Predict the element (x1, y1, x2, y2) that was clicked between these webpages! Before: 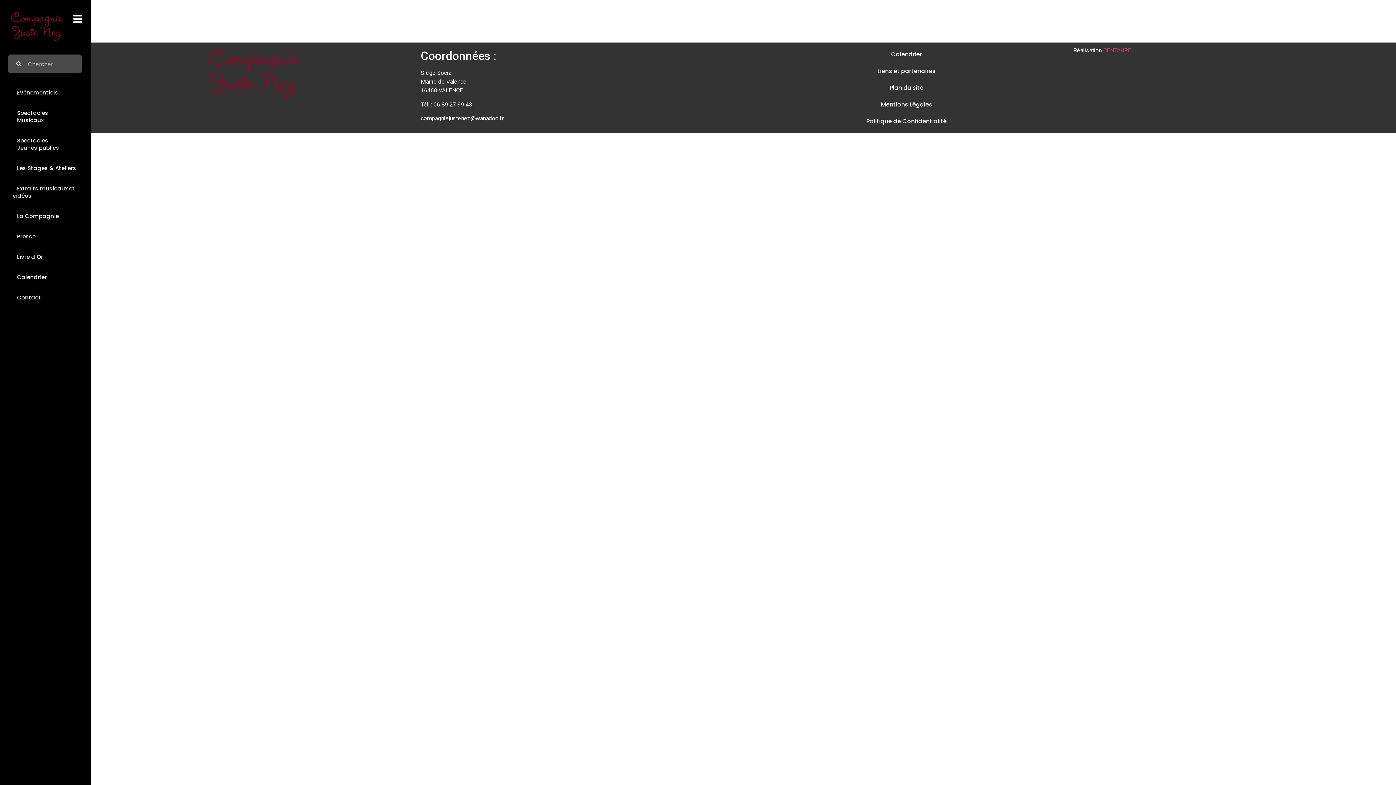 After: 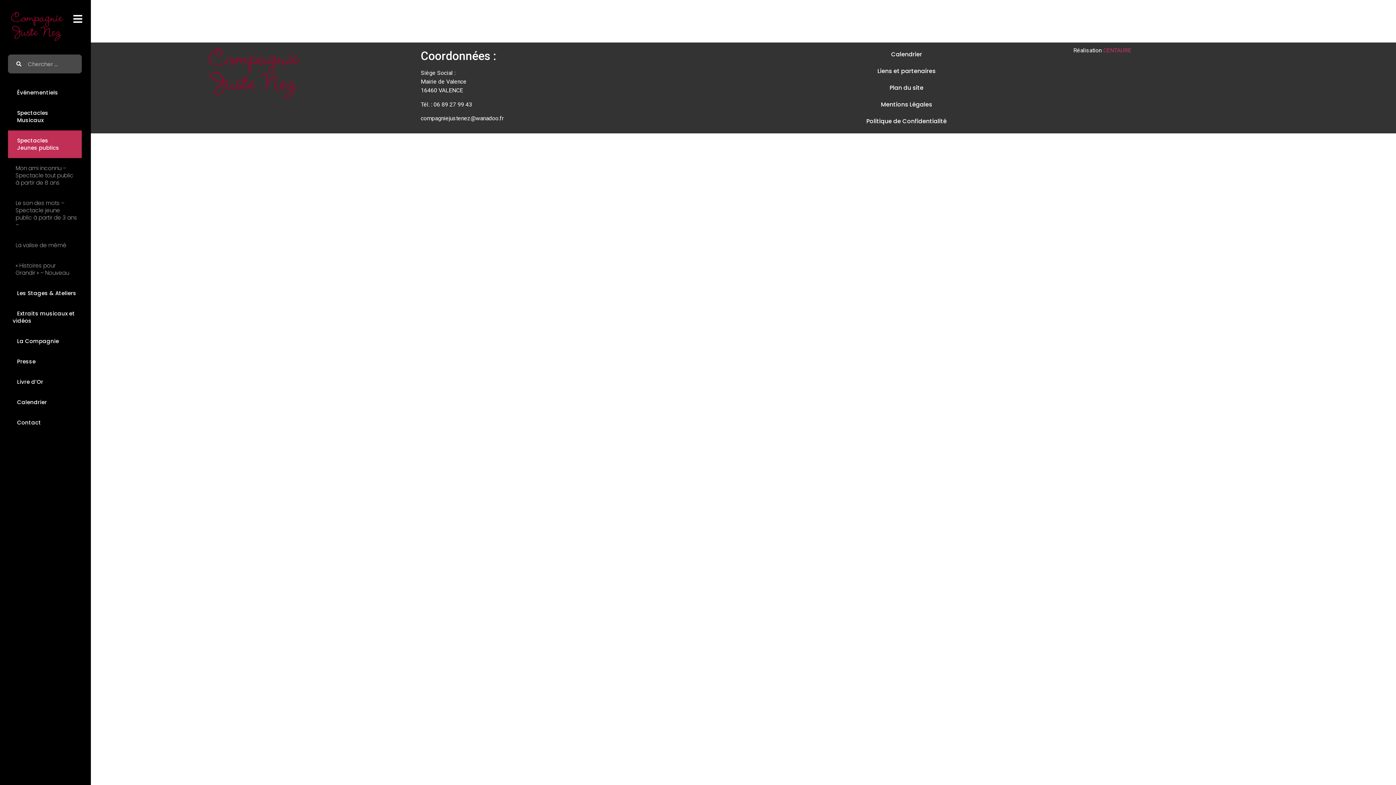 Action: label:   Spectacles
  Jeunes publics bbox: (8, 130, 81, 158)